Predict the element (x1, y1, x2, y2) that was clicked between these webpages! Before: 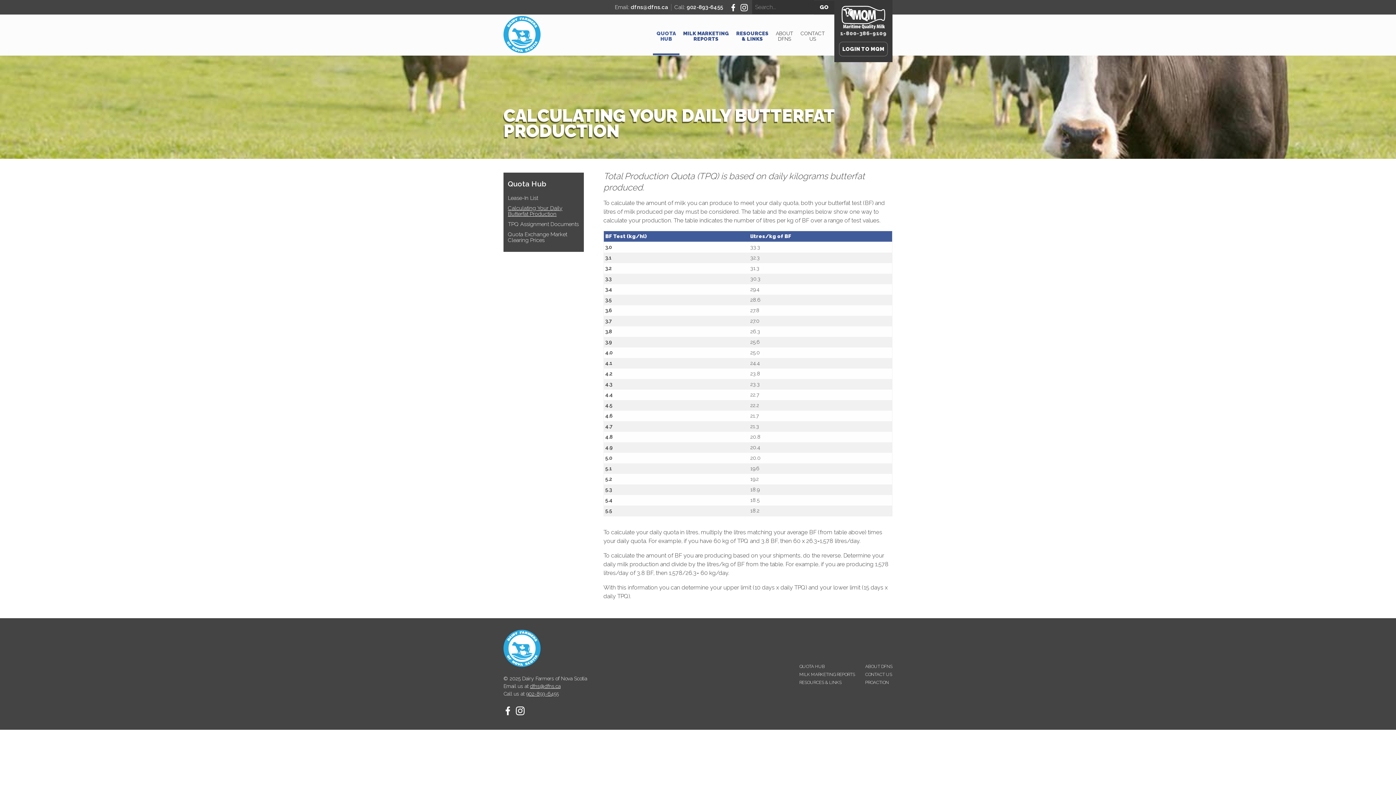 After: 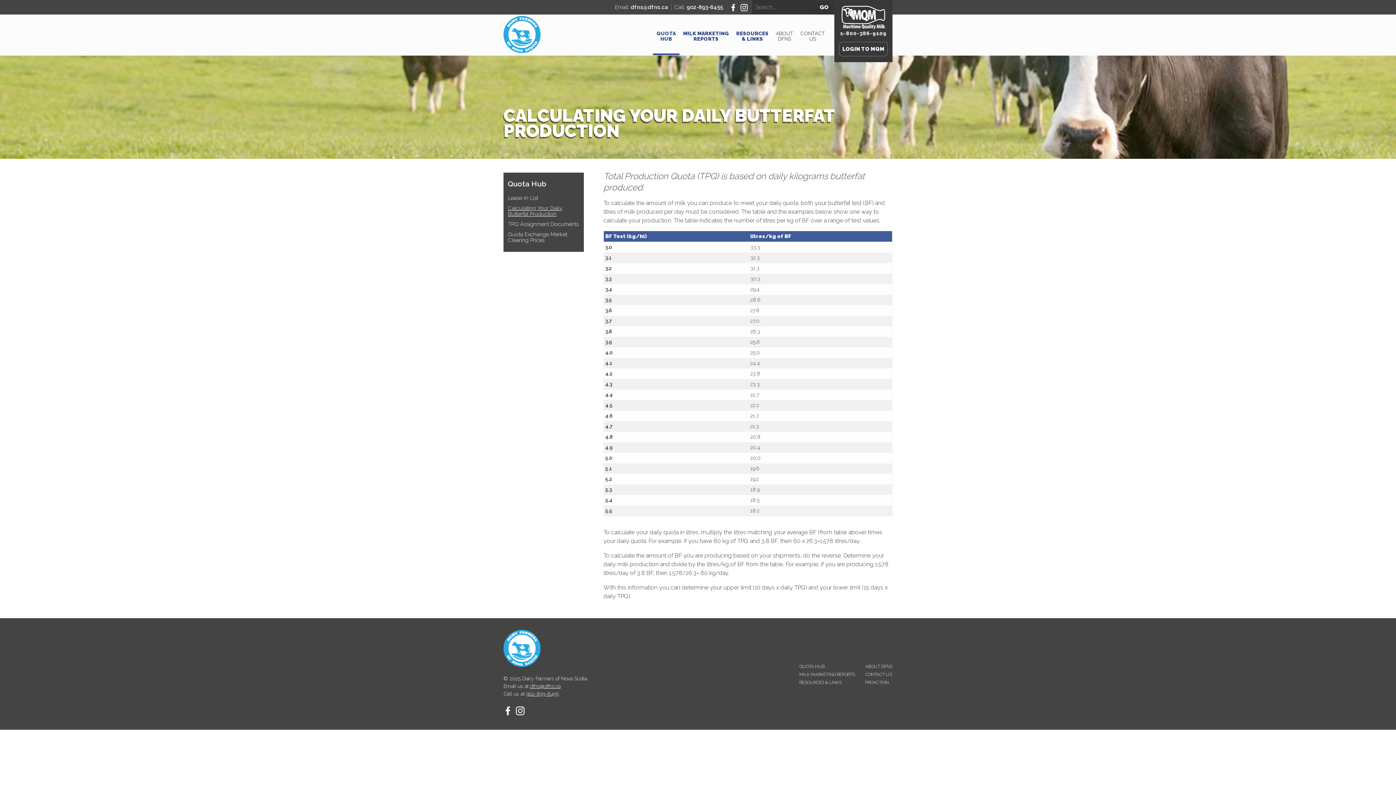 Action: bbox: (686, 4, 726, 10) label: 902-893-6455